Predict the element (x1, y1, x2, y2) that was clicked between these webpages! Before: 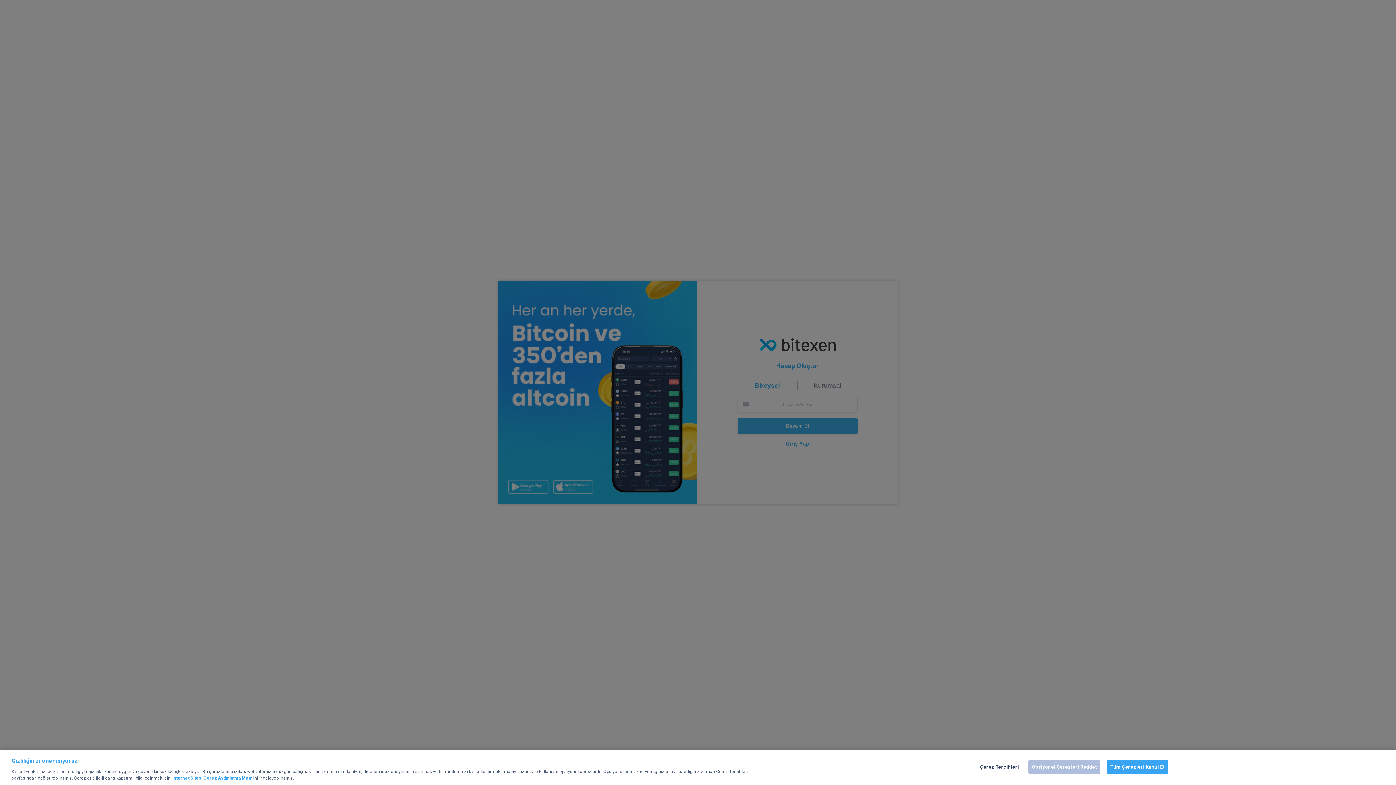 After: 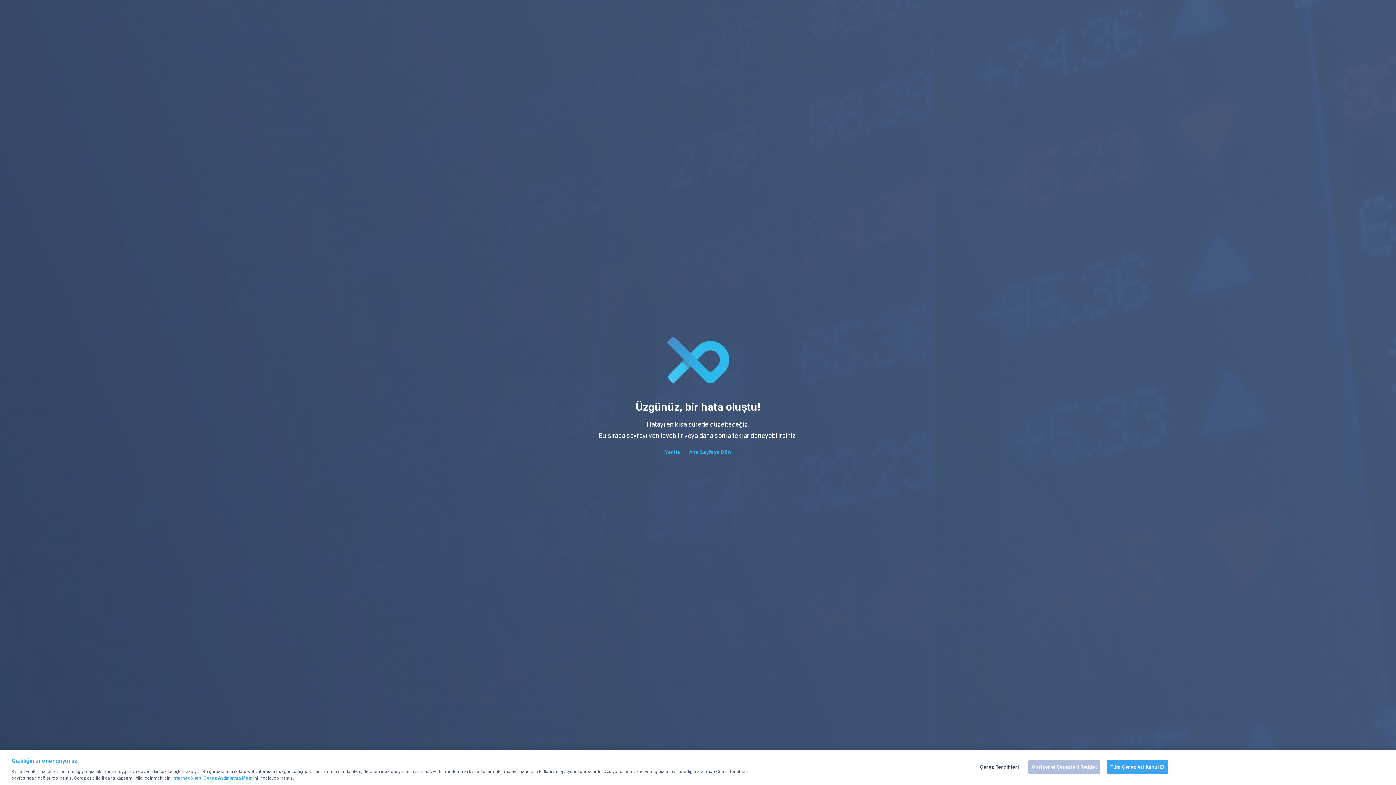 Action: label: İnternet Sitesi Çerez Aydınlatma Metni bbox: (172, 776, 253, 781)